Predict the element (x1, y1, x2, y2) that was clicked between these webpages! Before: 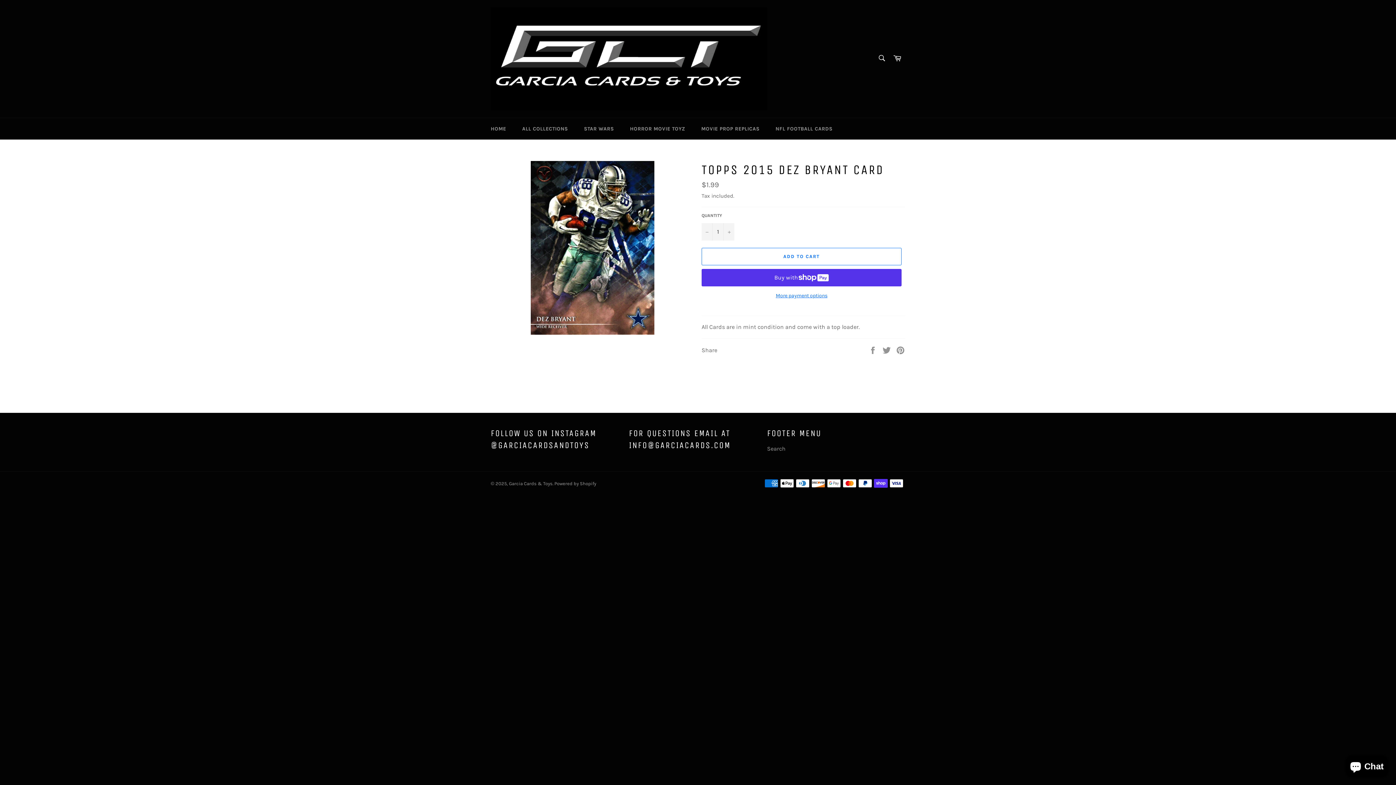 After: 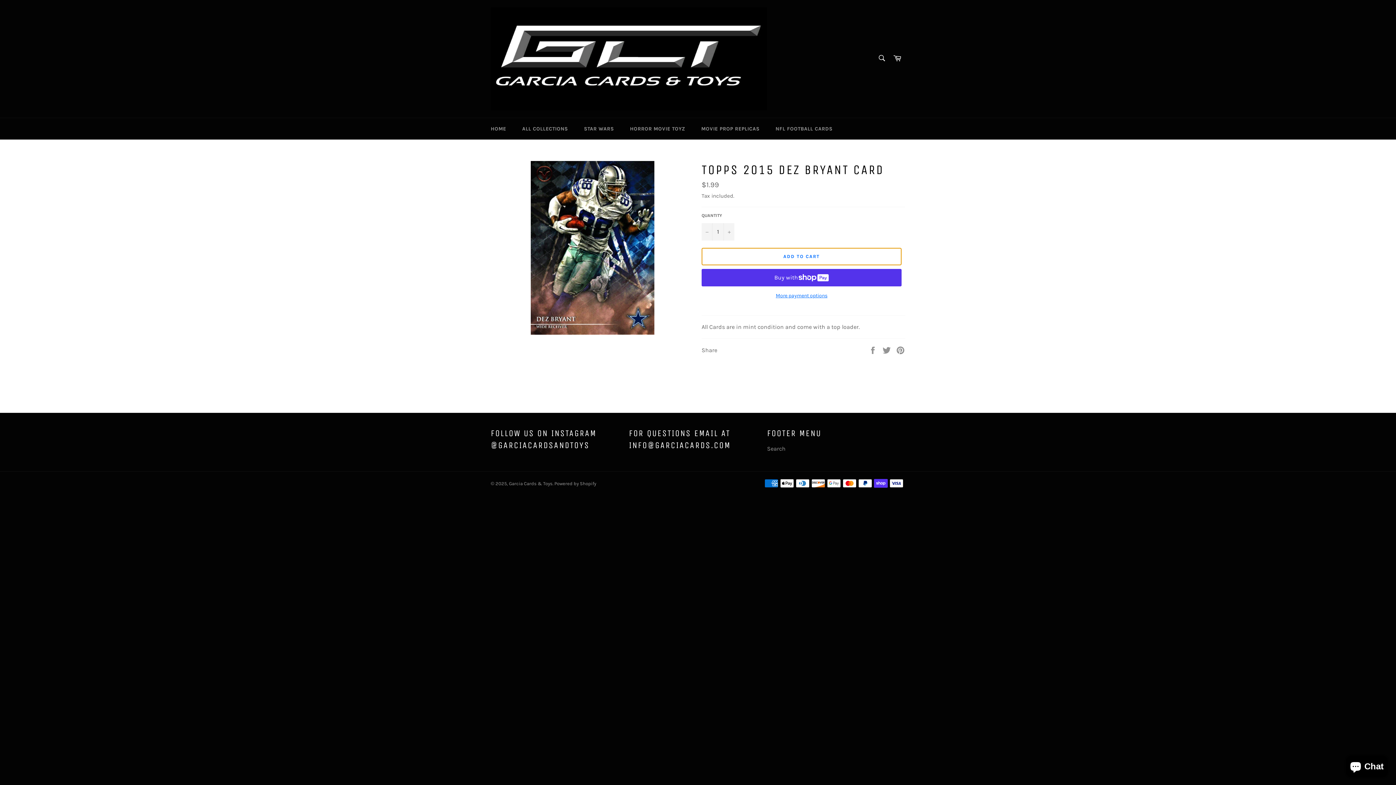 Action: bbox: (701, 247, 901, 265) label: ADD TO CART